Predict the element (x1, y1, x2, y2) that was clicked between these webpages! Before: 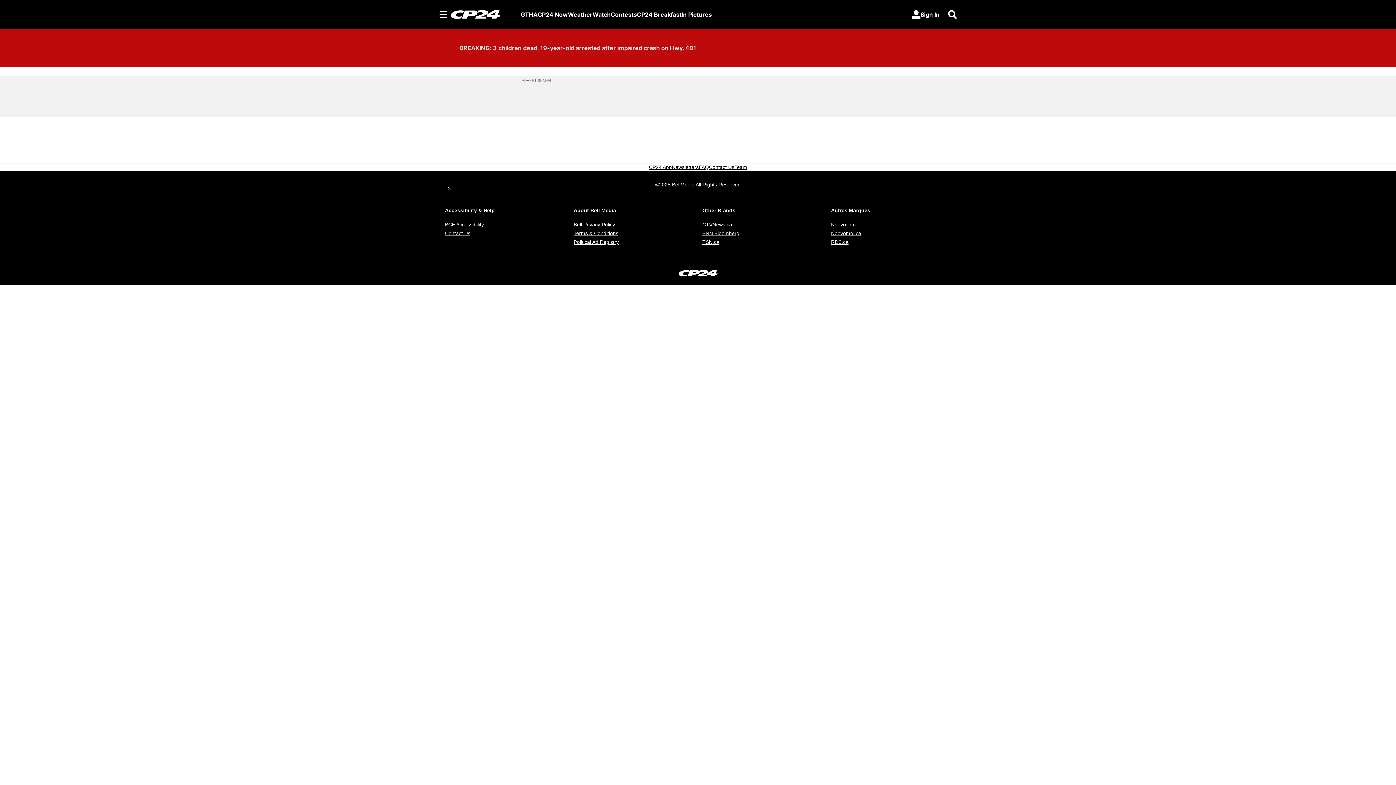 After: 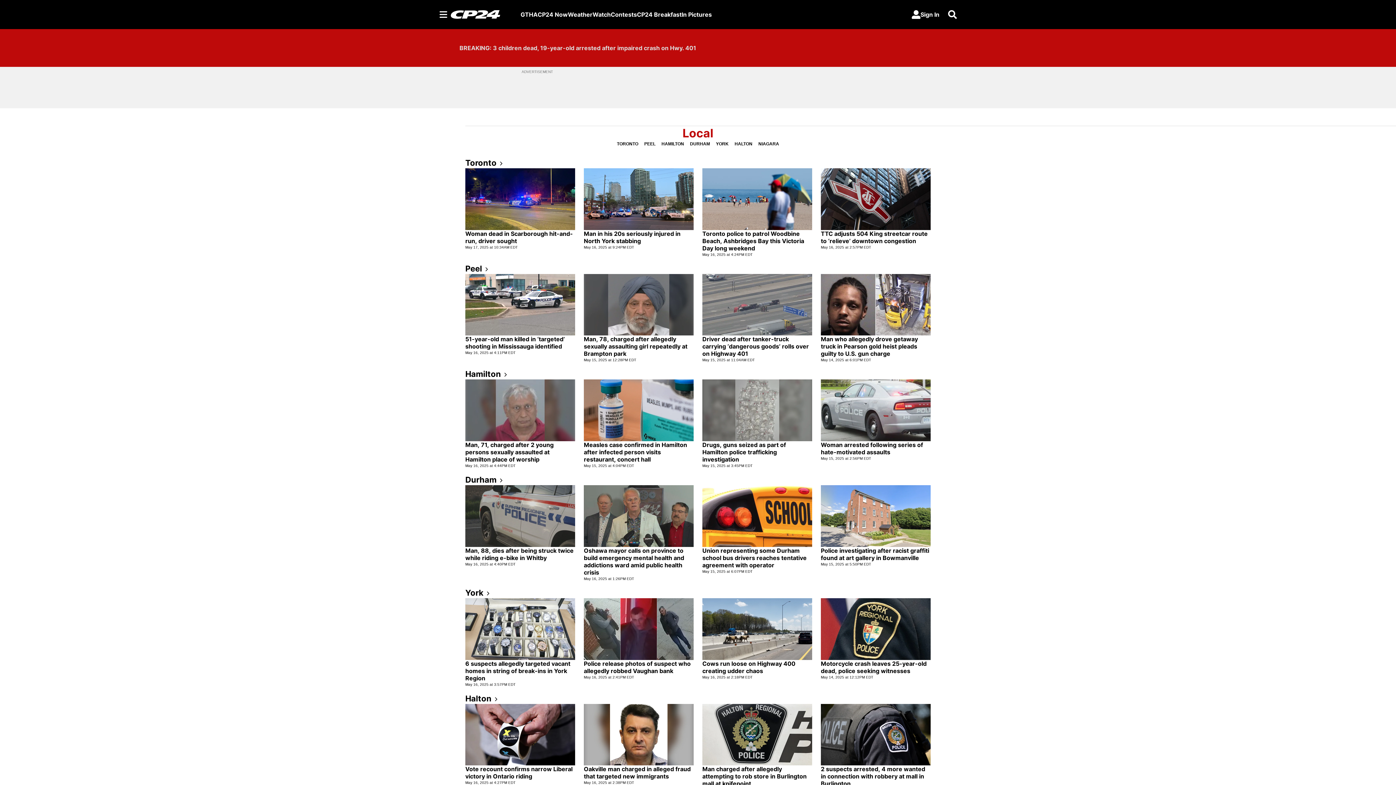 Action: bbox: (520, 10, 537, 18) label: GTHA